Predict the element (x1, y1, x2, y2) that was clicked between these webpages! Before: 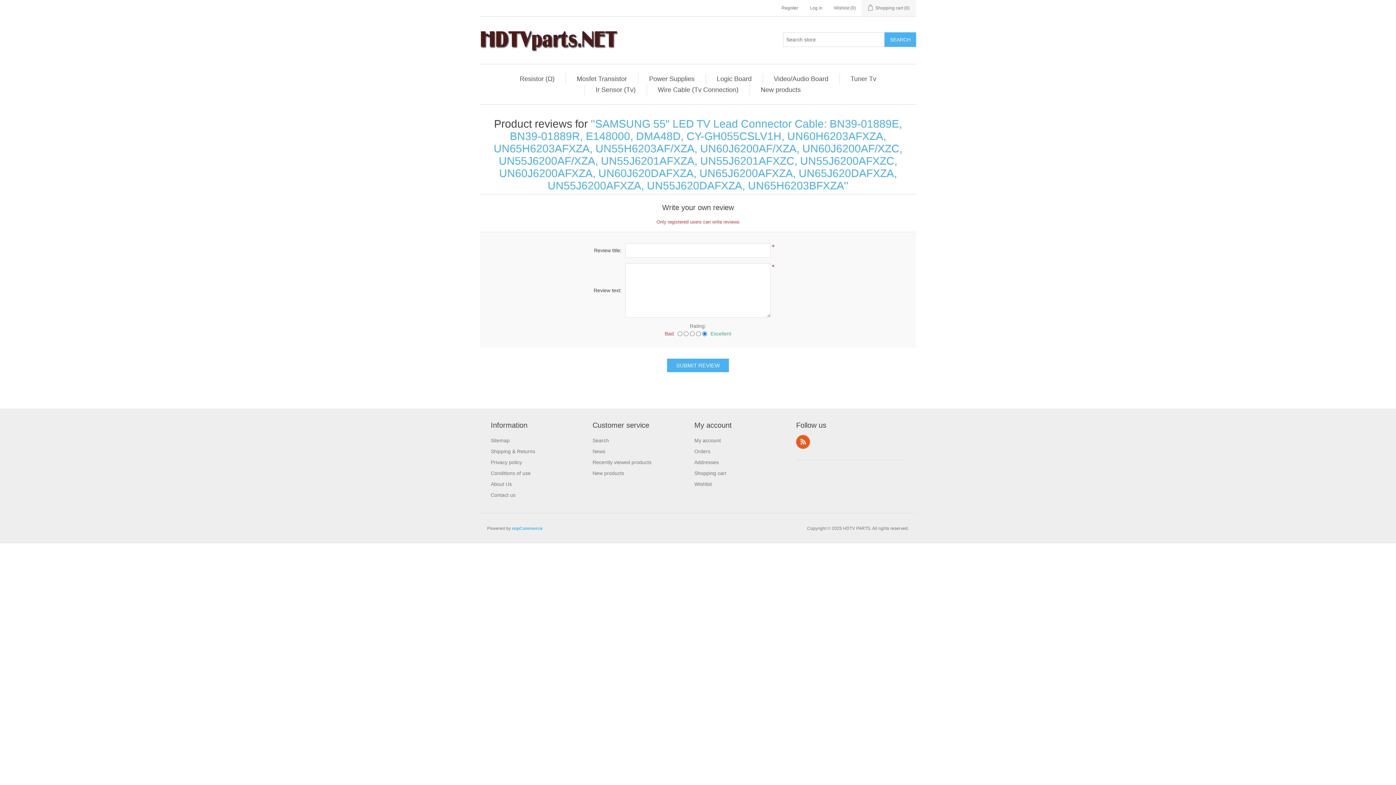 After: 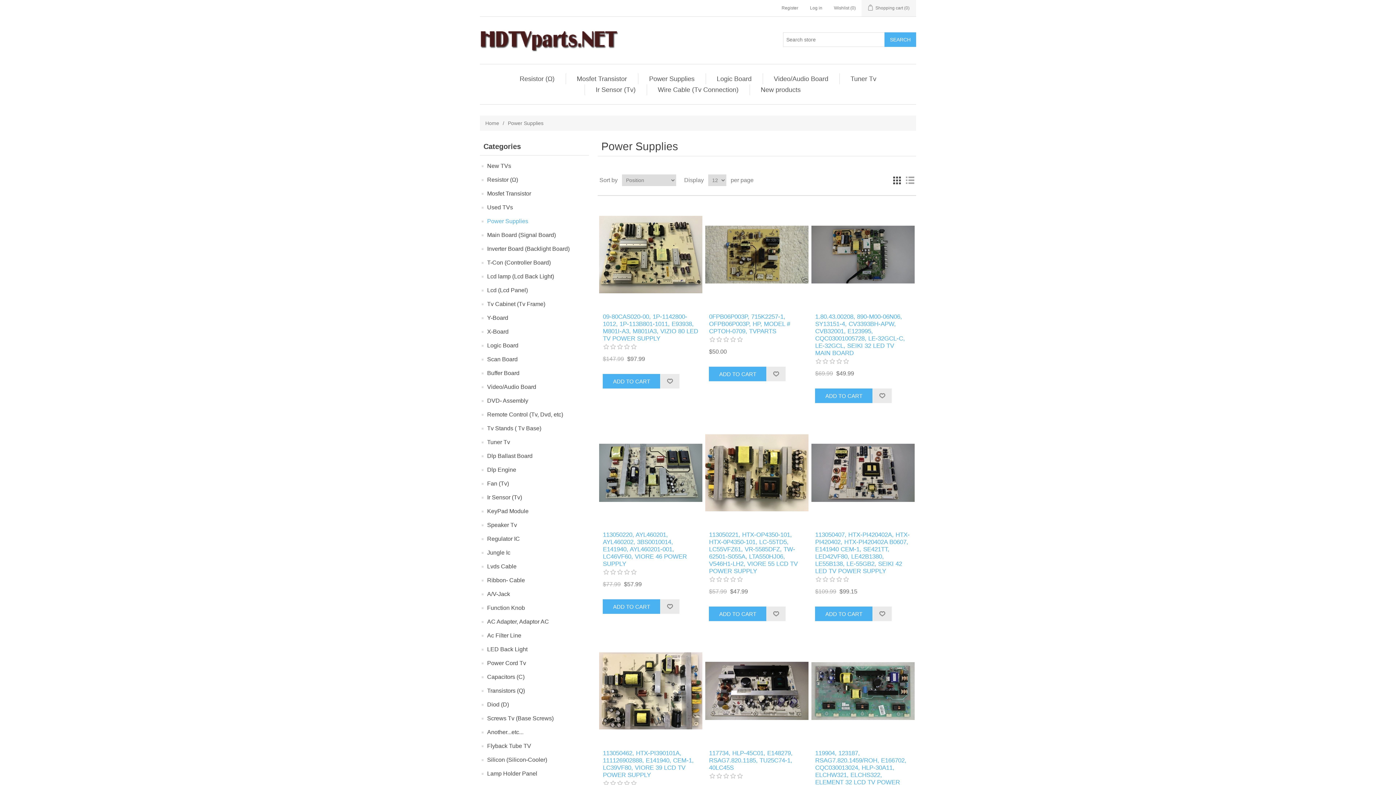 Action: bbox: (645, 73, 698, 84) label: Power Supplies